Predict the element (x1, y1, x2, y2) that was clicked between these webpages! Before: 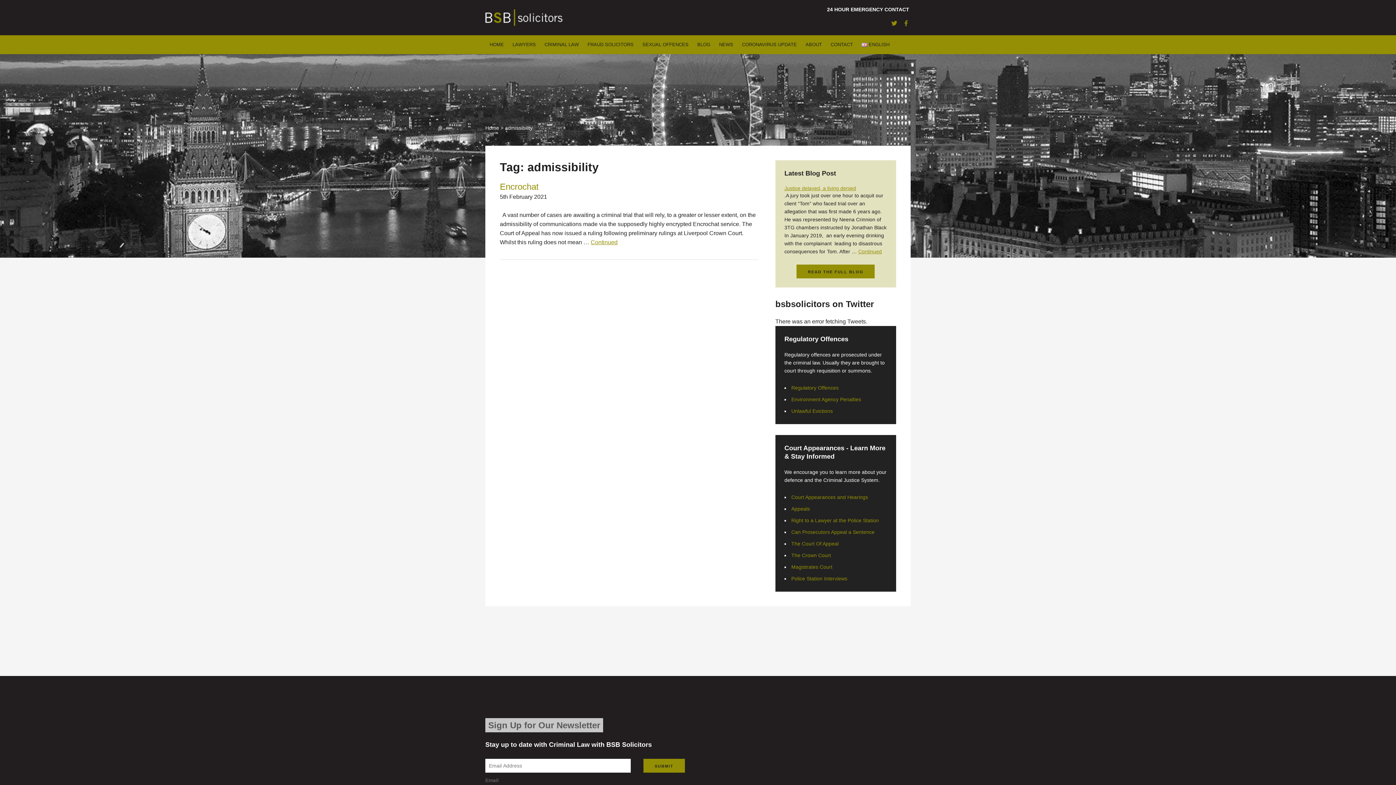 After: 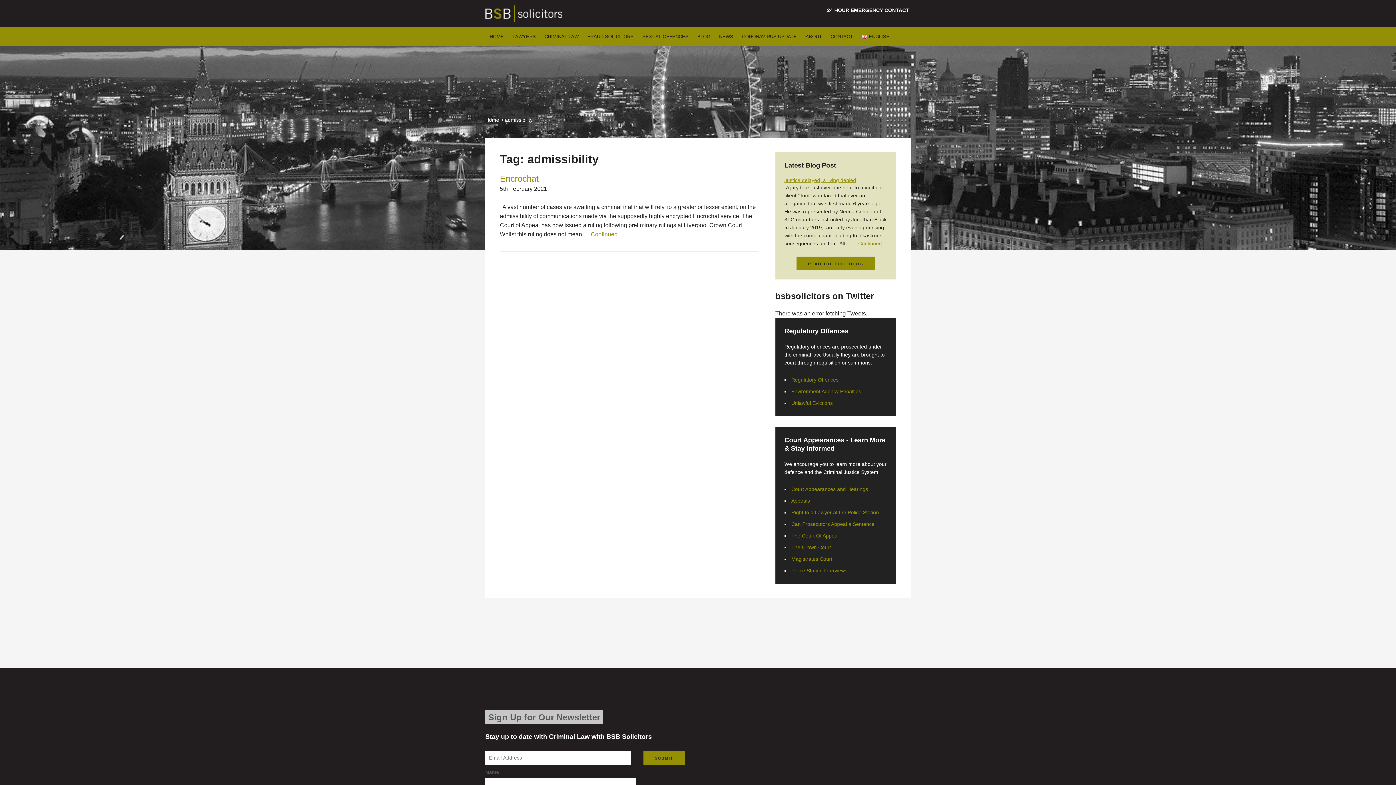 Action: bbox: (901, 17, 910, 29)